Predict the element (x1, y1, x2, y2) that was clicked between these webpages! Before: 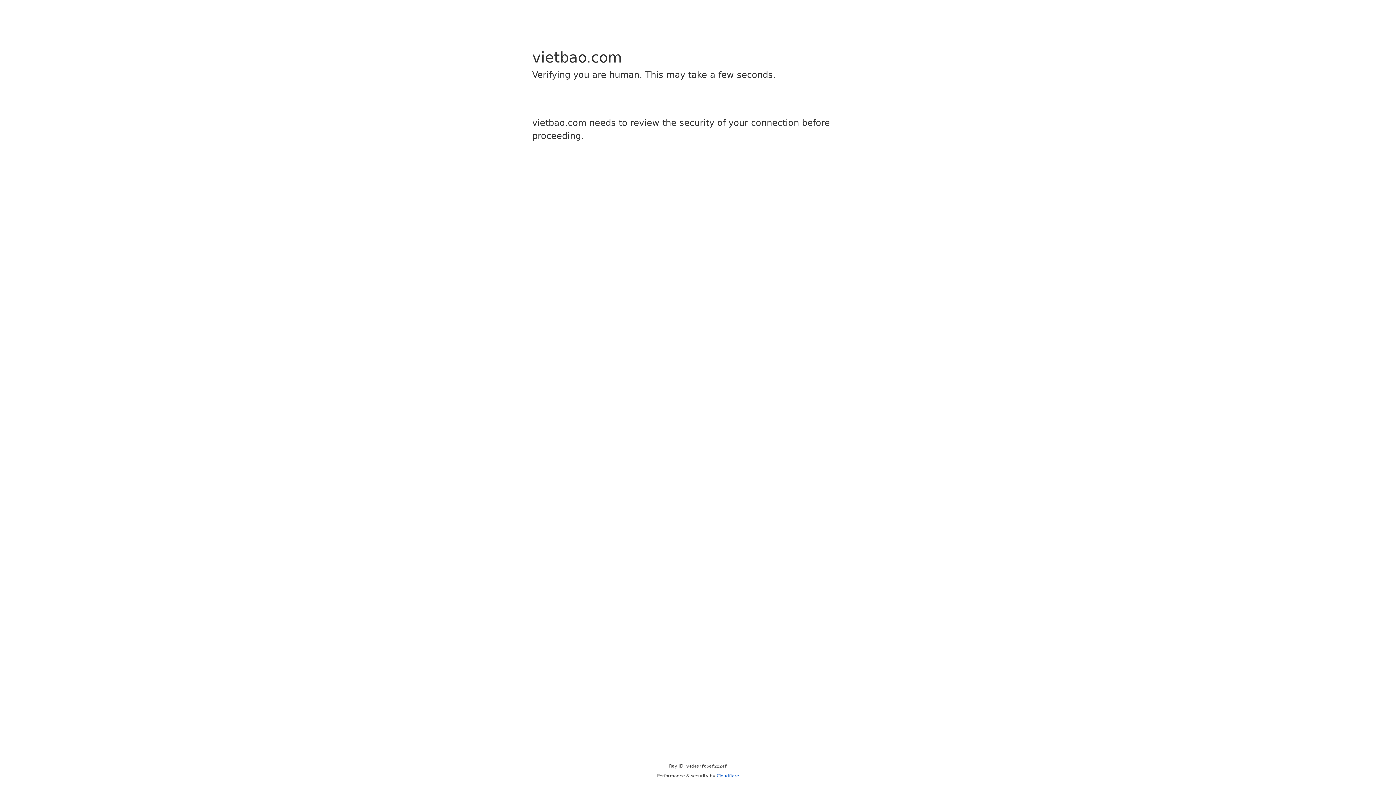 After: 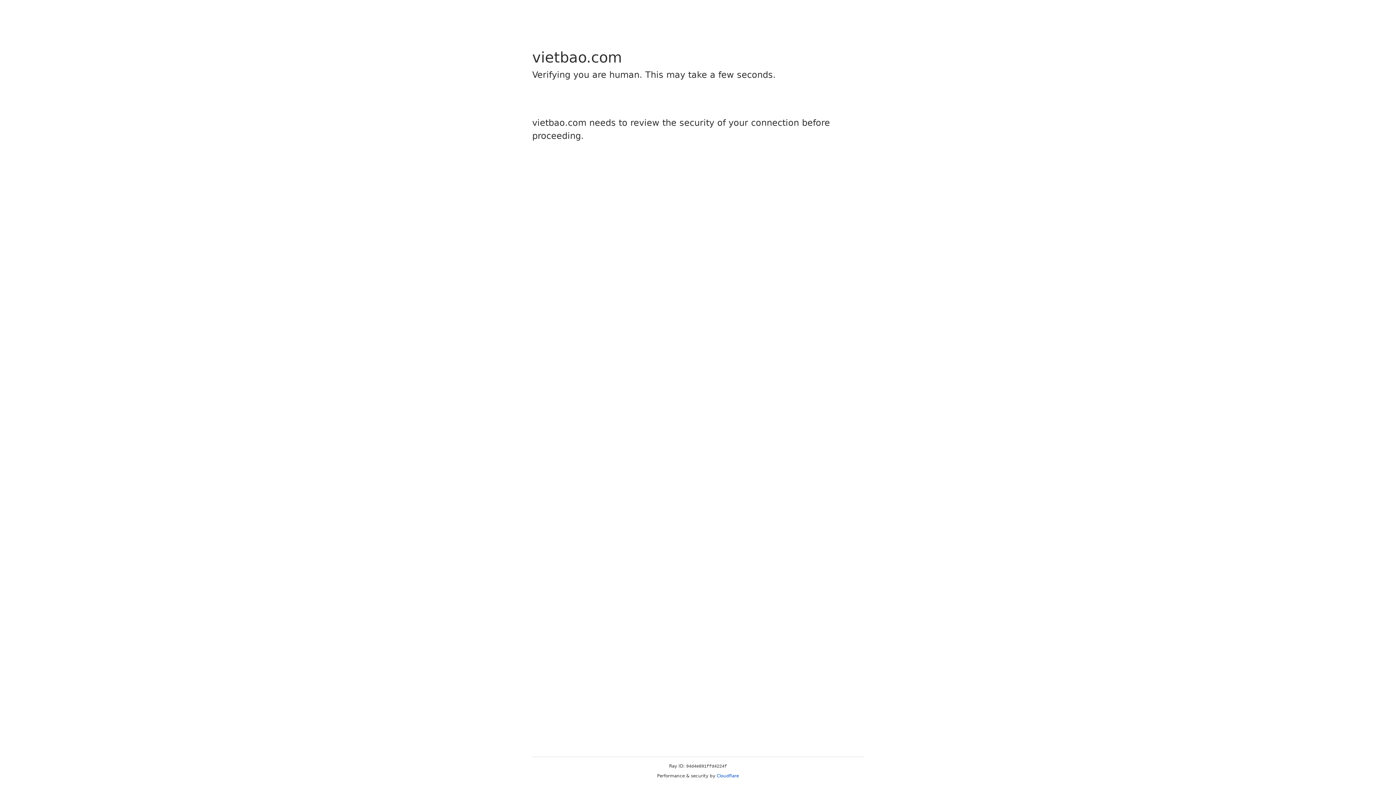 Action: bbox: (716, 773, 739, 778) label: Cloudflare